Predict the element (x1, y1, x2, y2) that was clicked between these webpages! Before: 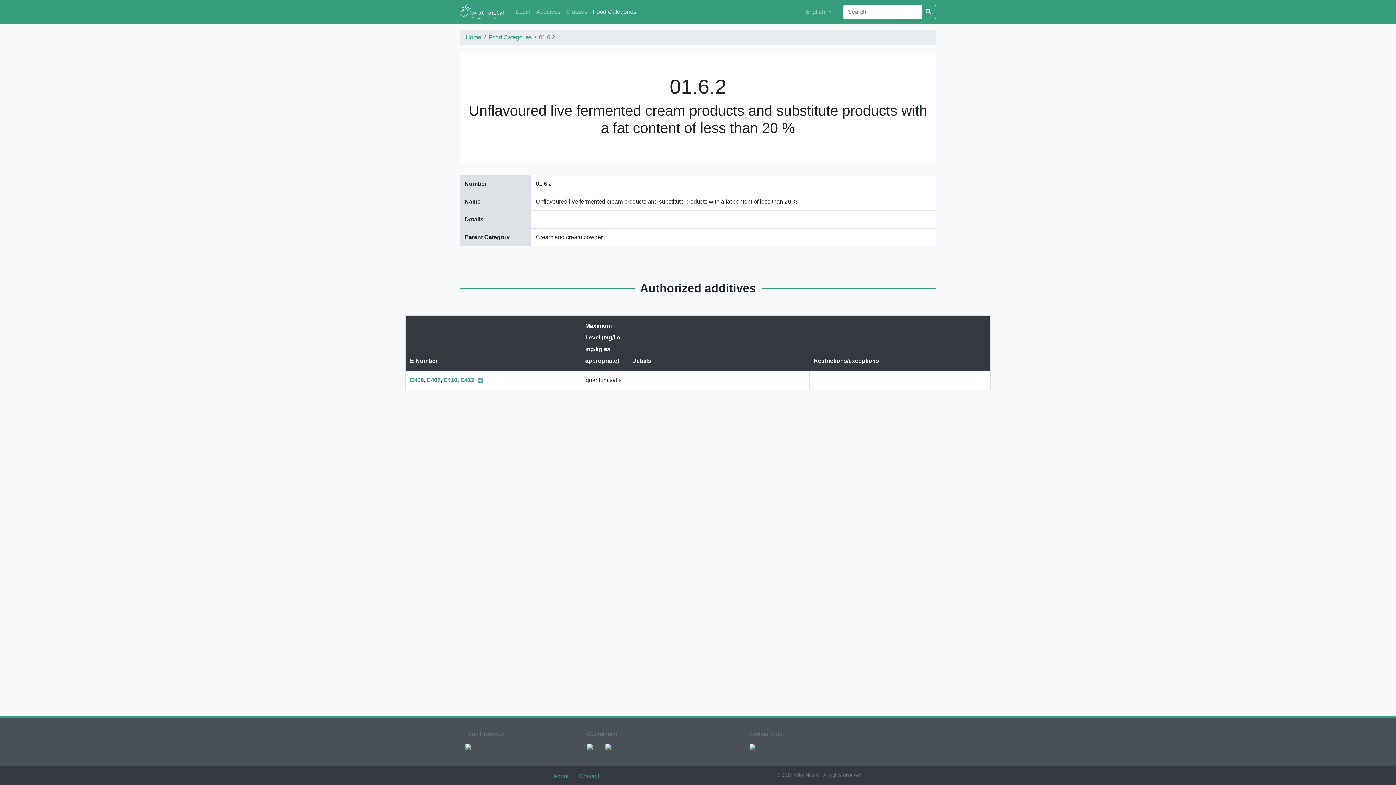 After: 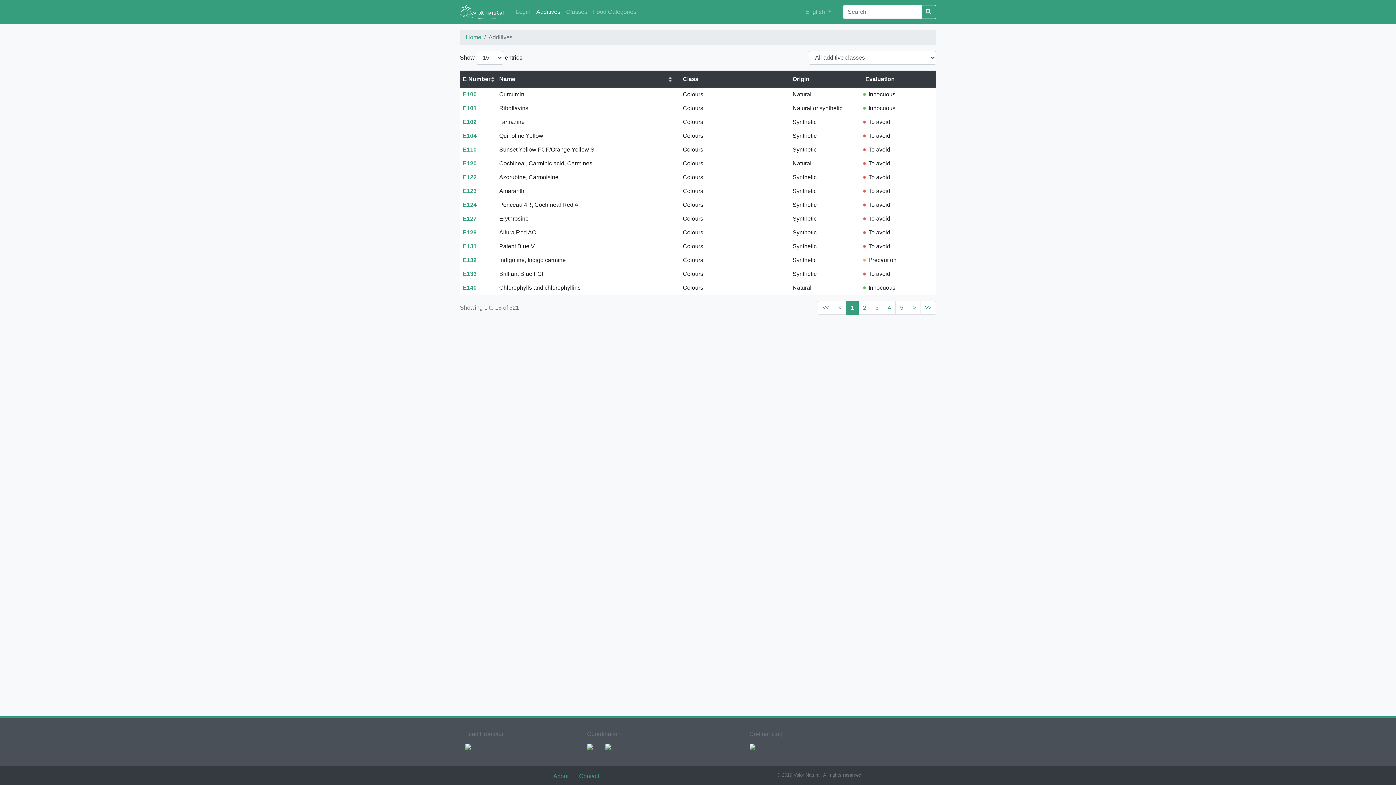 Action: bbox: (533, 4, 563, 19) label: Additives